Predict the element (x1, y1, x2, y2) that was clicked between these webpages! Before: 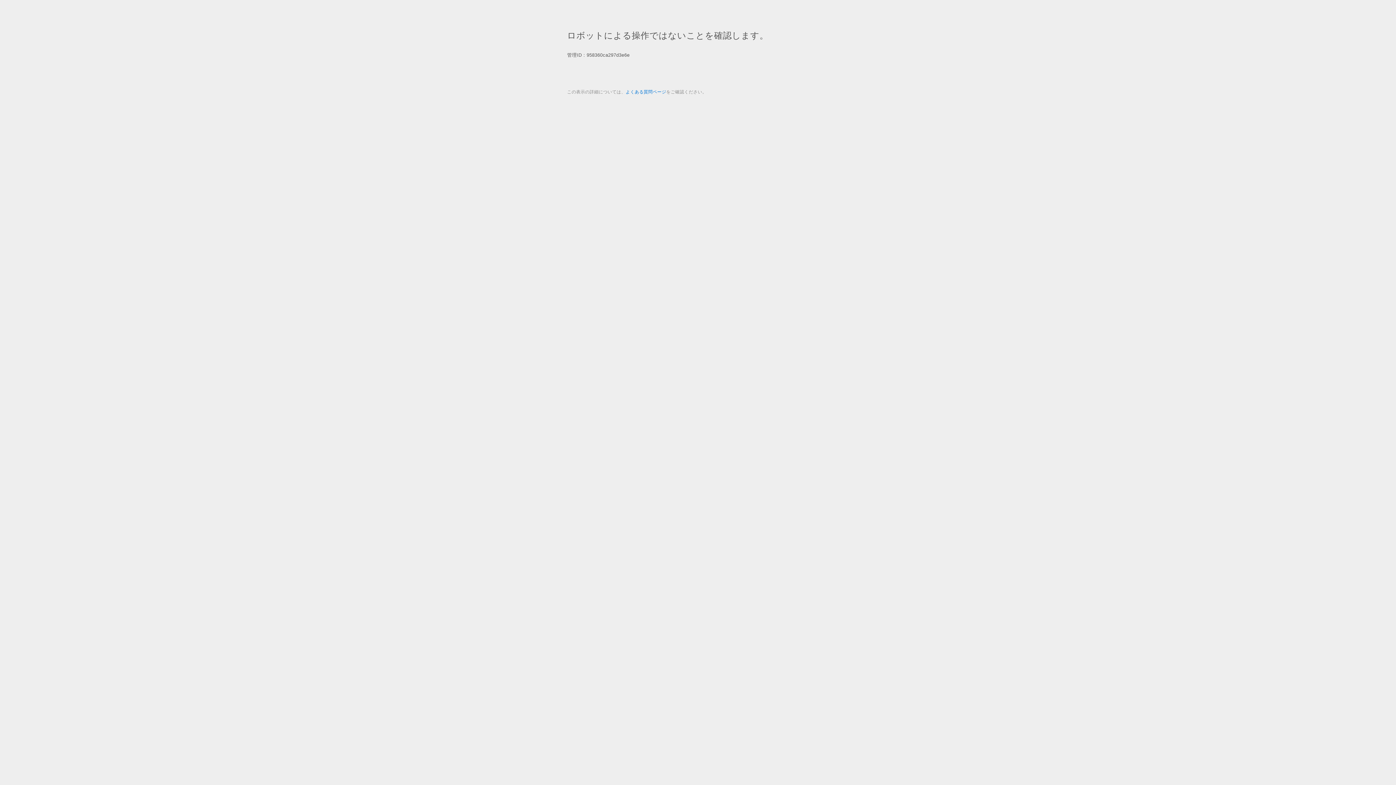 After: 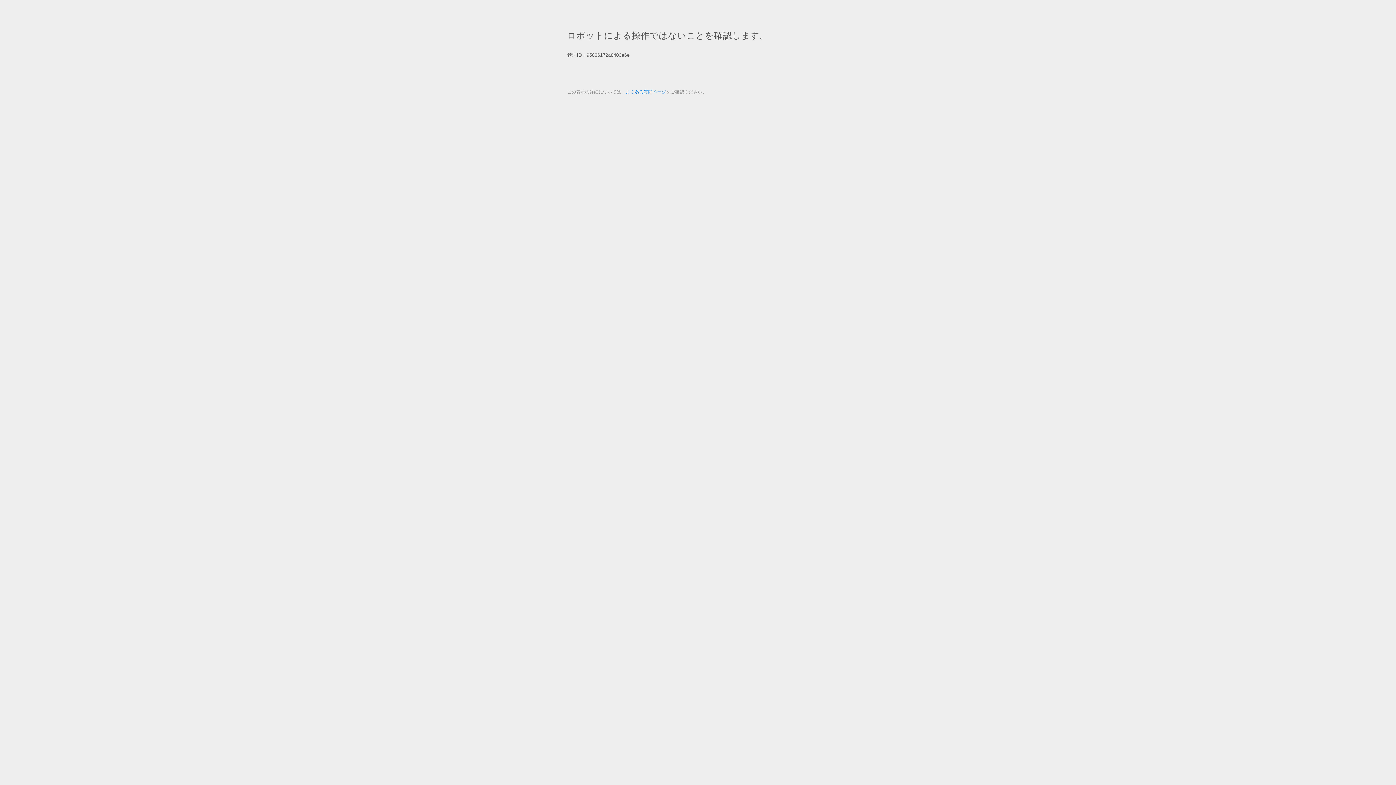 Action: bbox: (625, 89, 666, 94) label: よくある質問ページ